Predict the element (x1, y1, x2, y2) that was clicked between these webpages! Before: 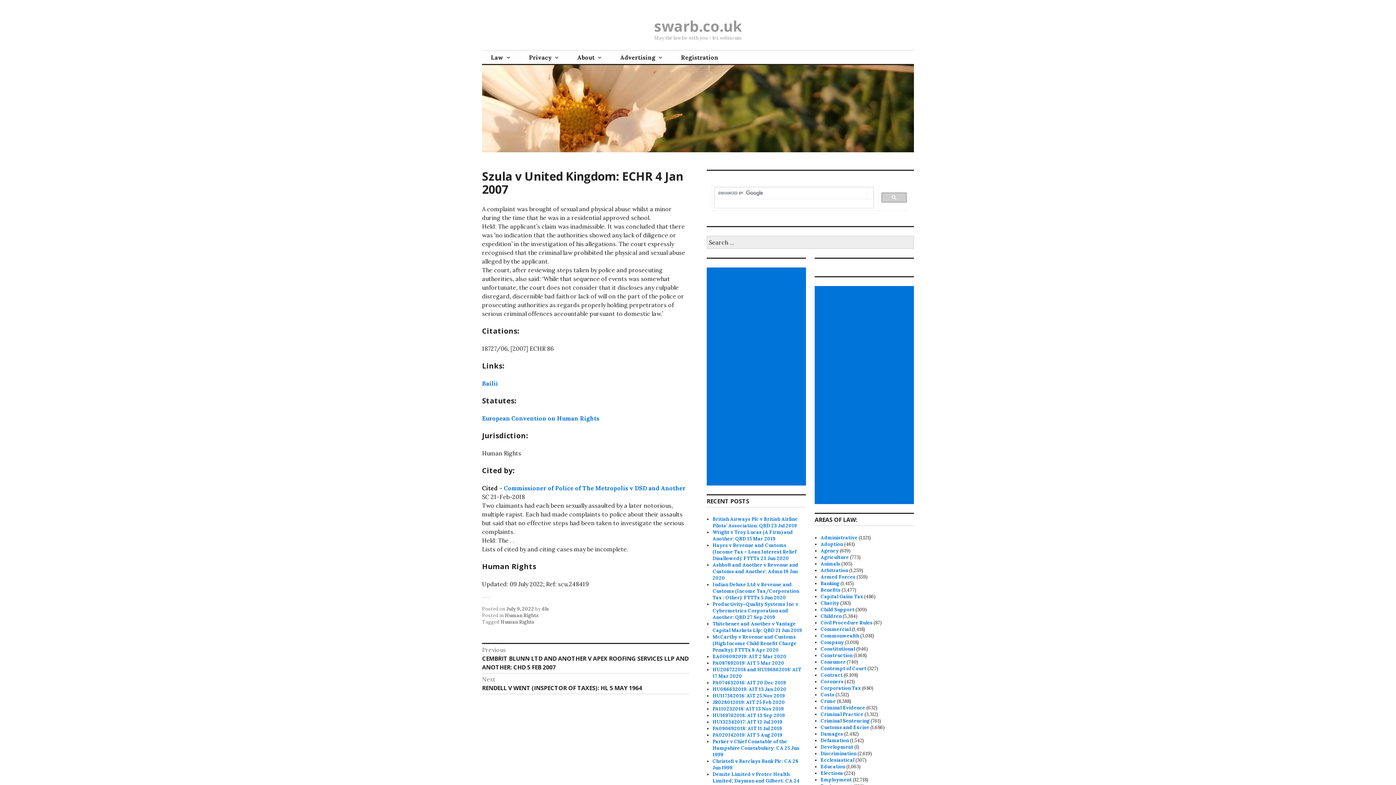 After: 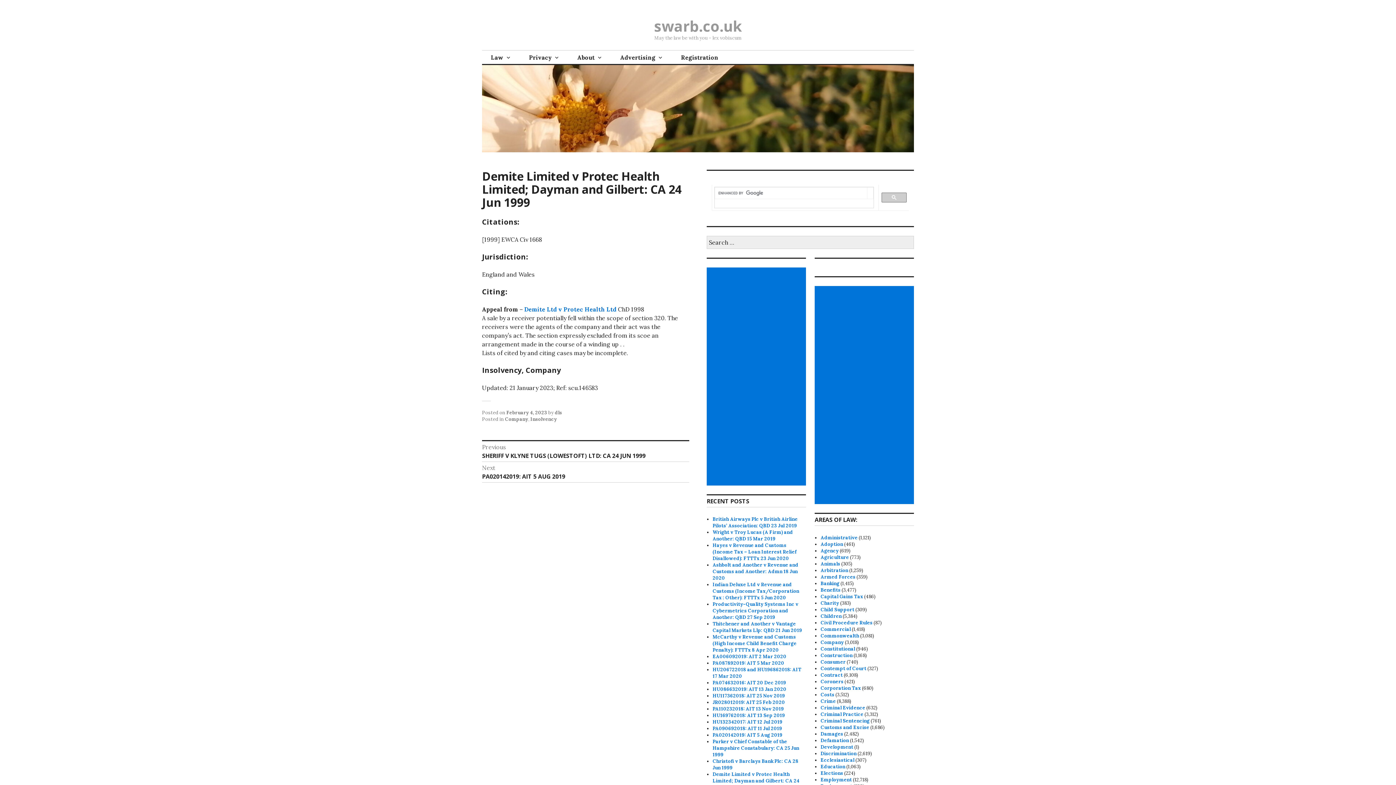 Action: bbox: (712, 771, 799, 790) label: Demite Limited v Protec Health Limited; Dayman and Gilbert: CA 24 Jun 1999